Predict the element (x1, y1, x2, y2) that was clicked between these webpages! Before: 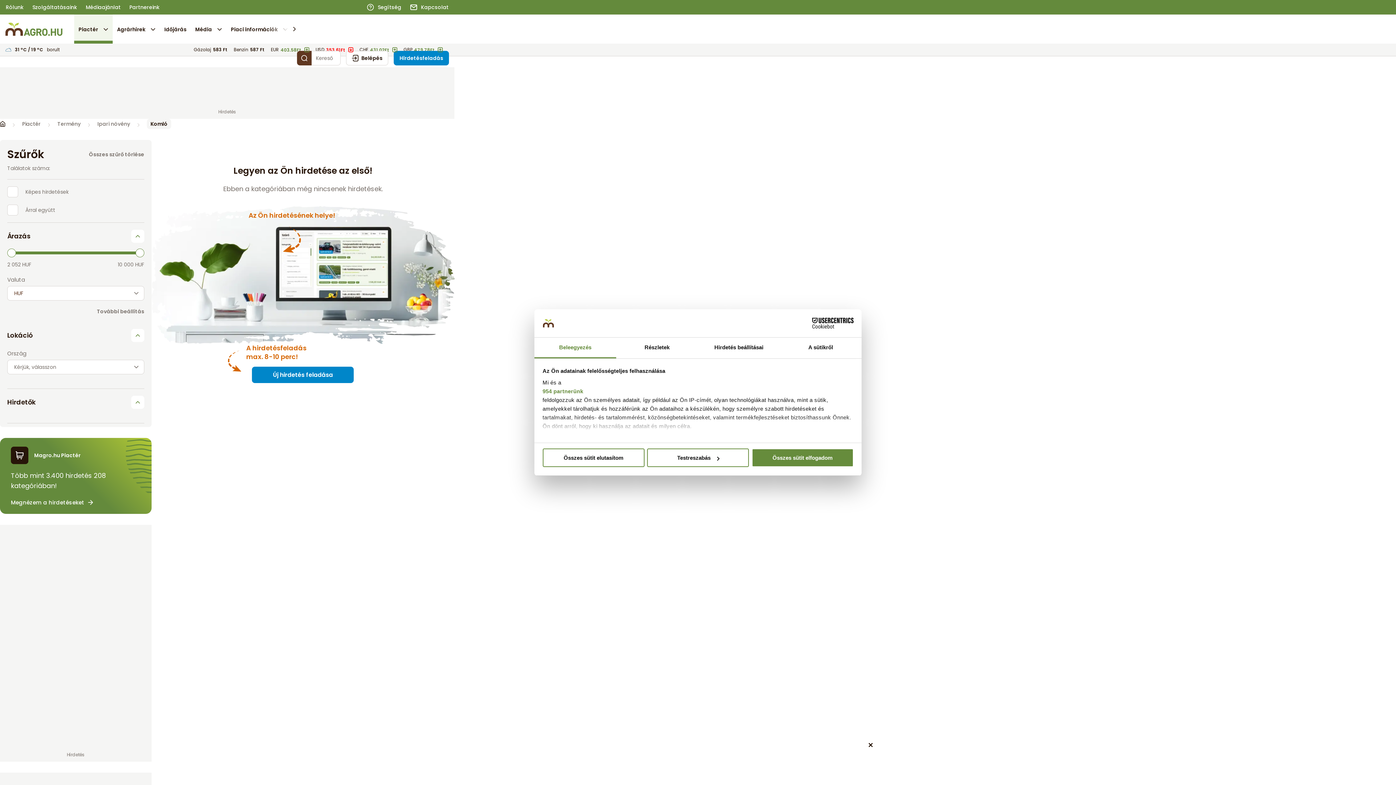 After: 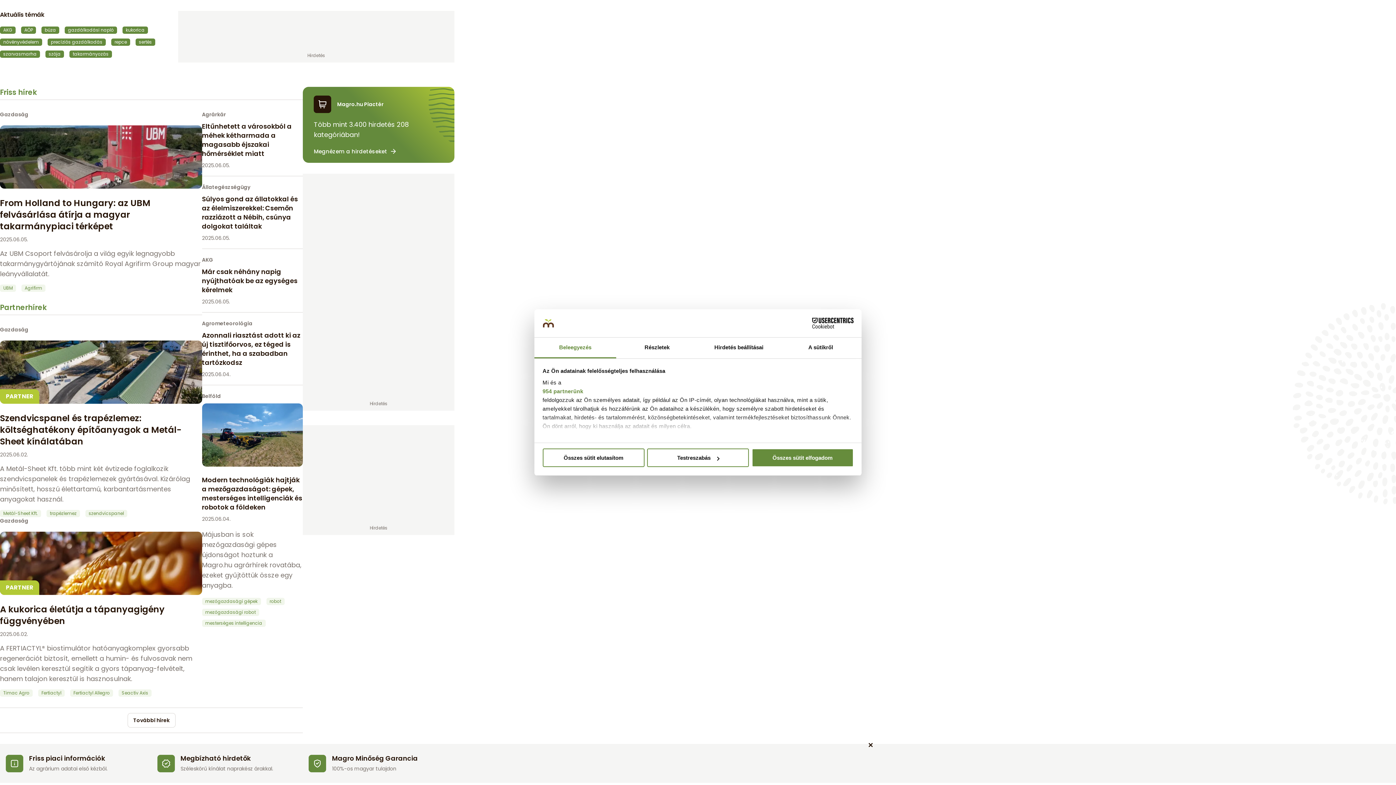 Action: bbox: (0, 64, 5, 70)